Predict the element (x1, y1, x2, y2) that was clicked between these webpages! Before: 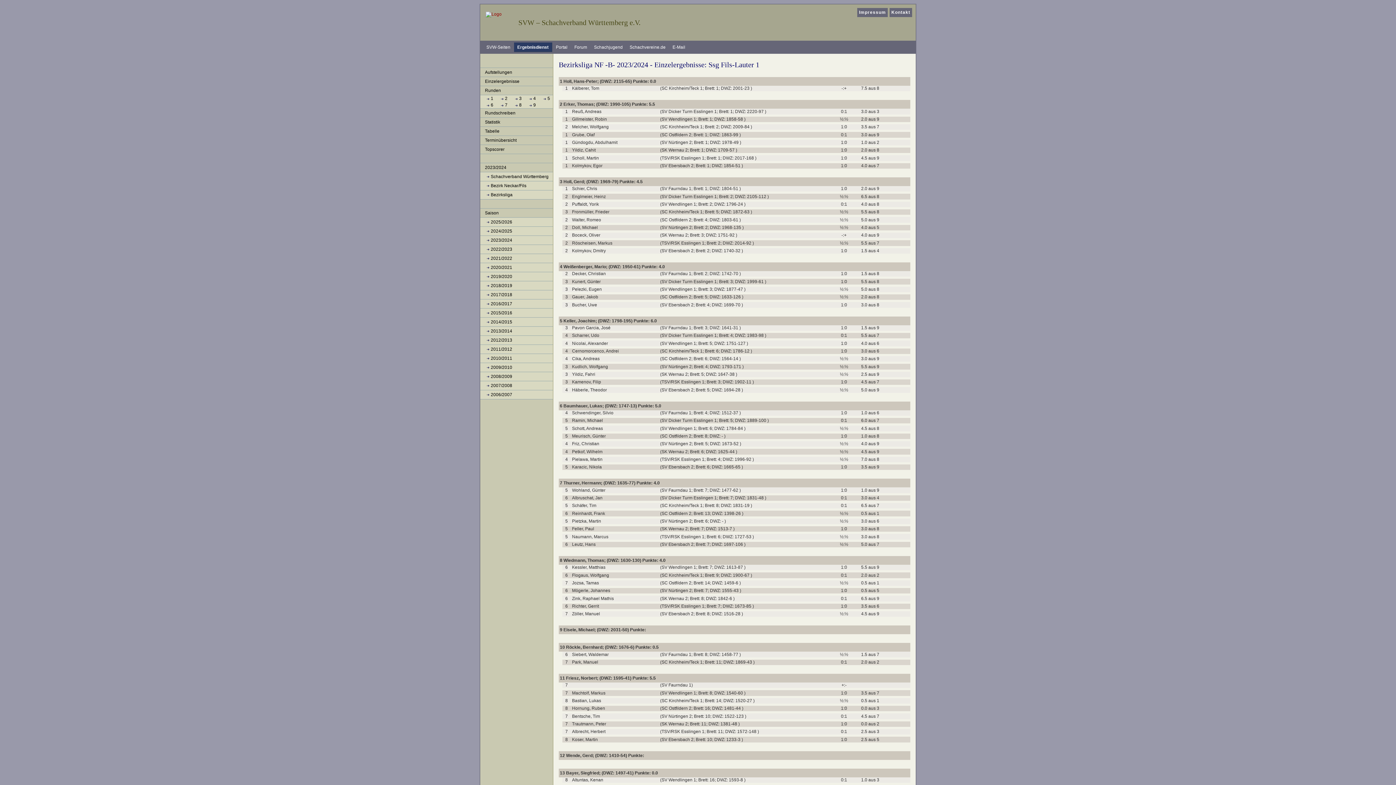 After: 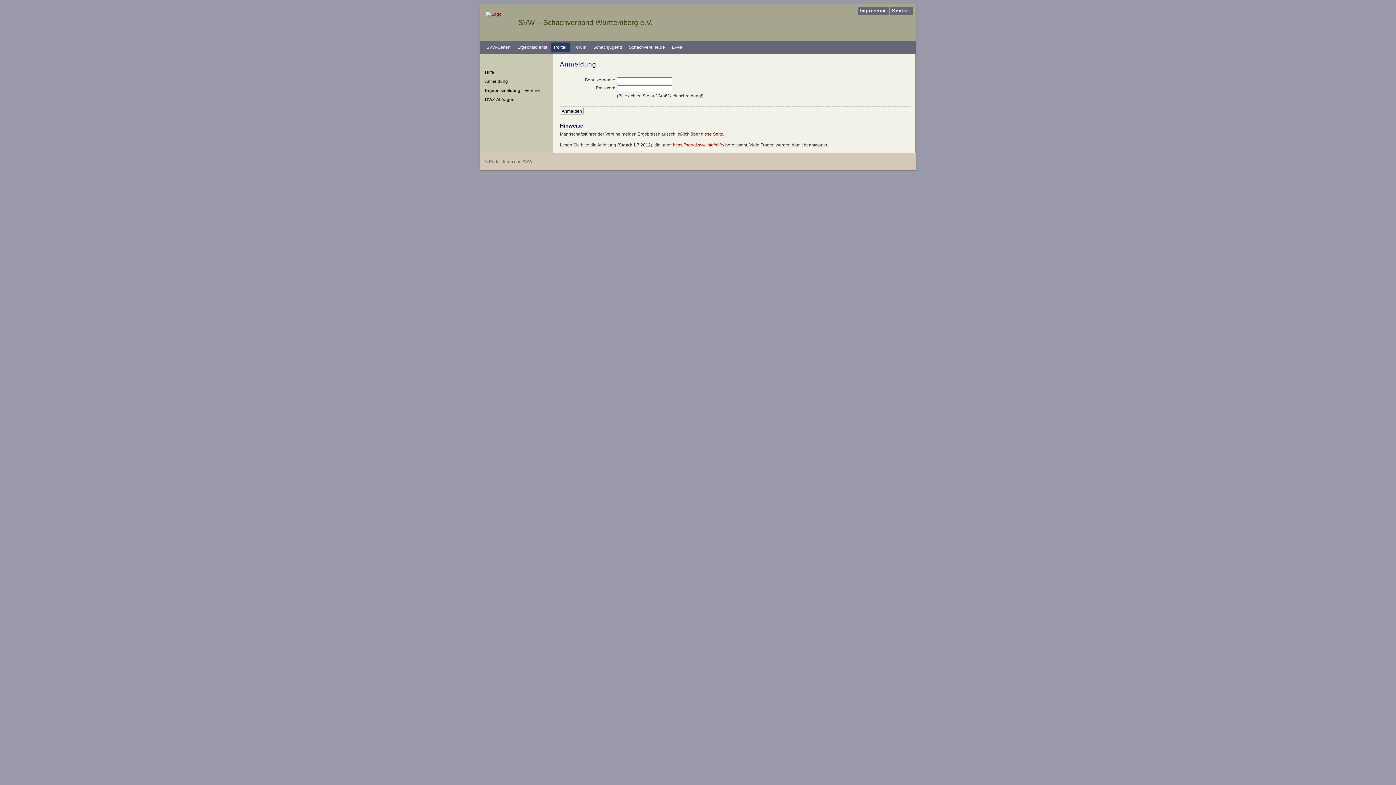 Action: label: Portal bbox: (552, 42, 570, 52)